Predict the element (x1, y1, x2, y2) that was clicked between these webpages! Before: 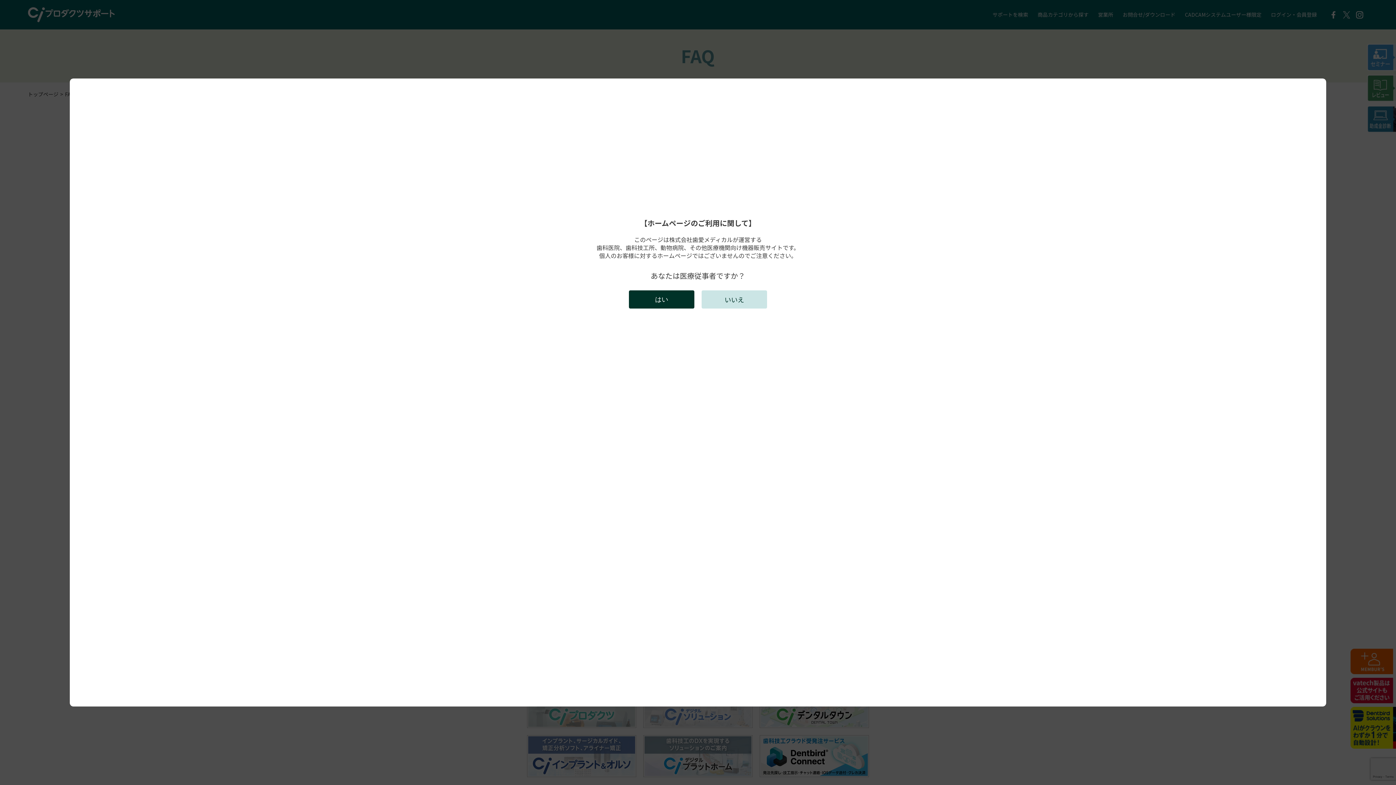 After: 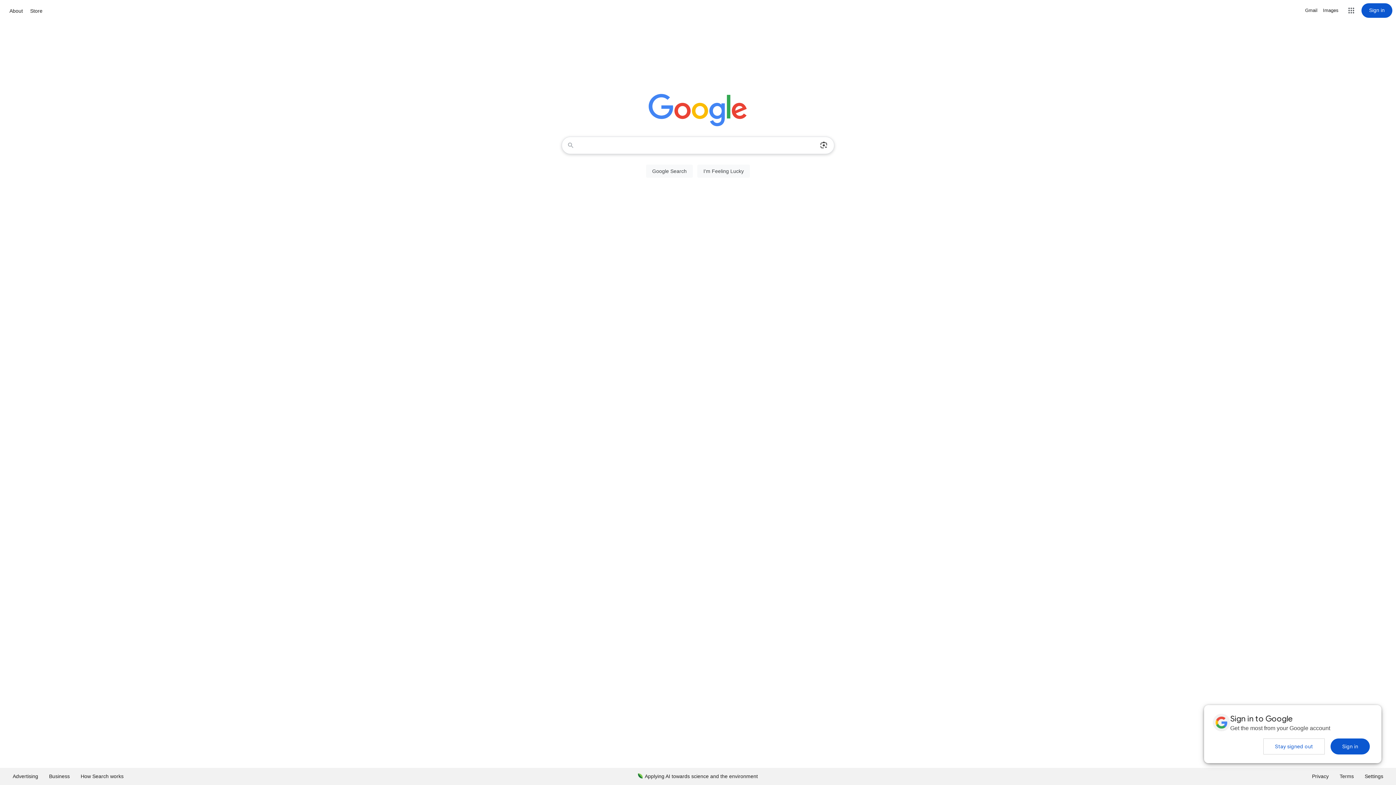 Action: bbox: (701, 290, 767, 308) label: いいえ